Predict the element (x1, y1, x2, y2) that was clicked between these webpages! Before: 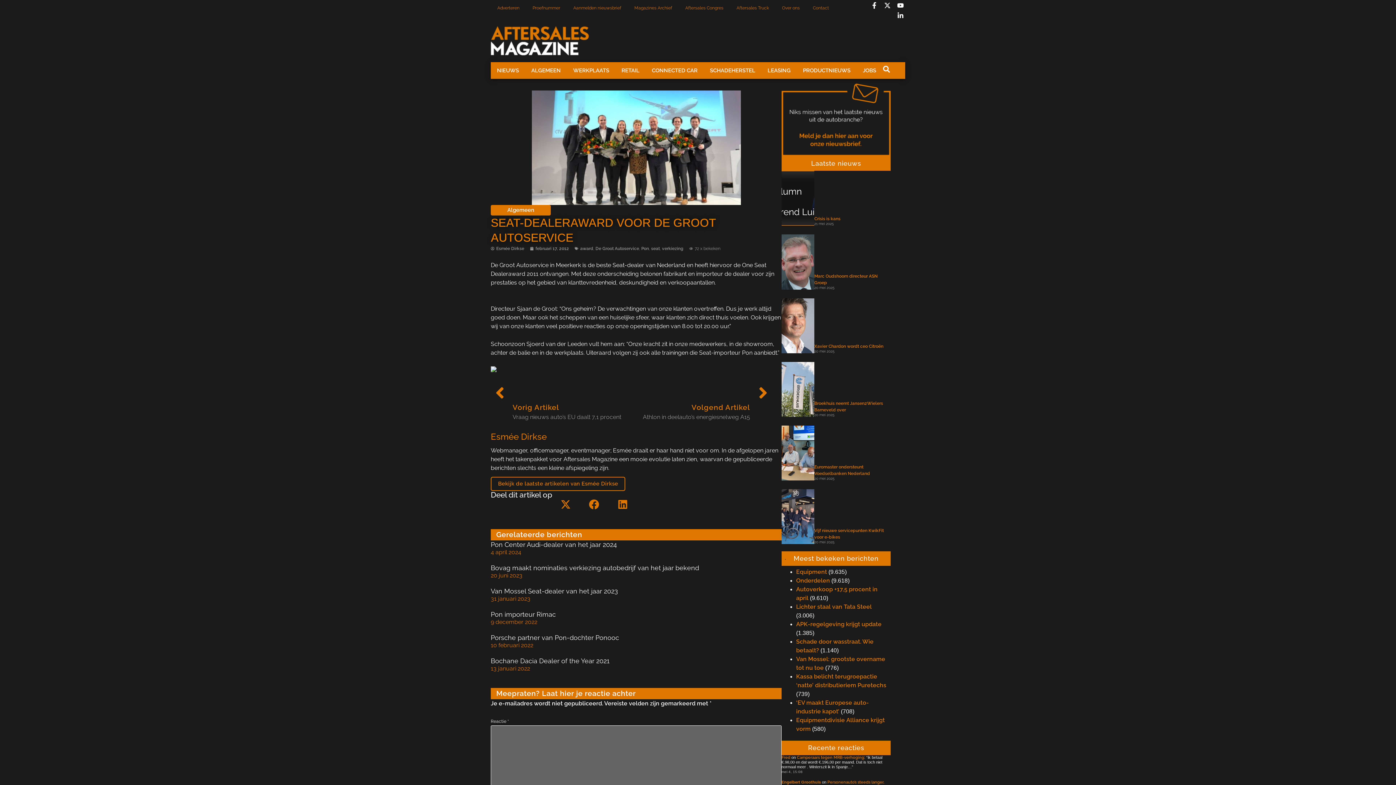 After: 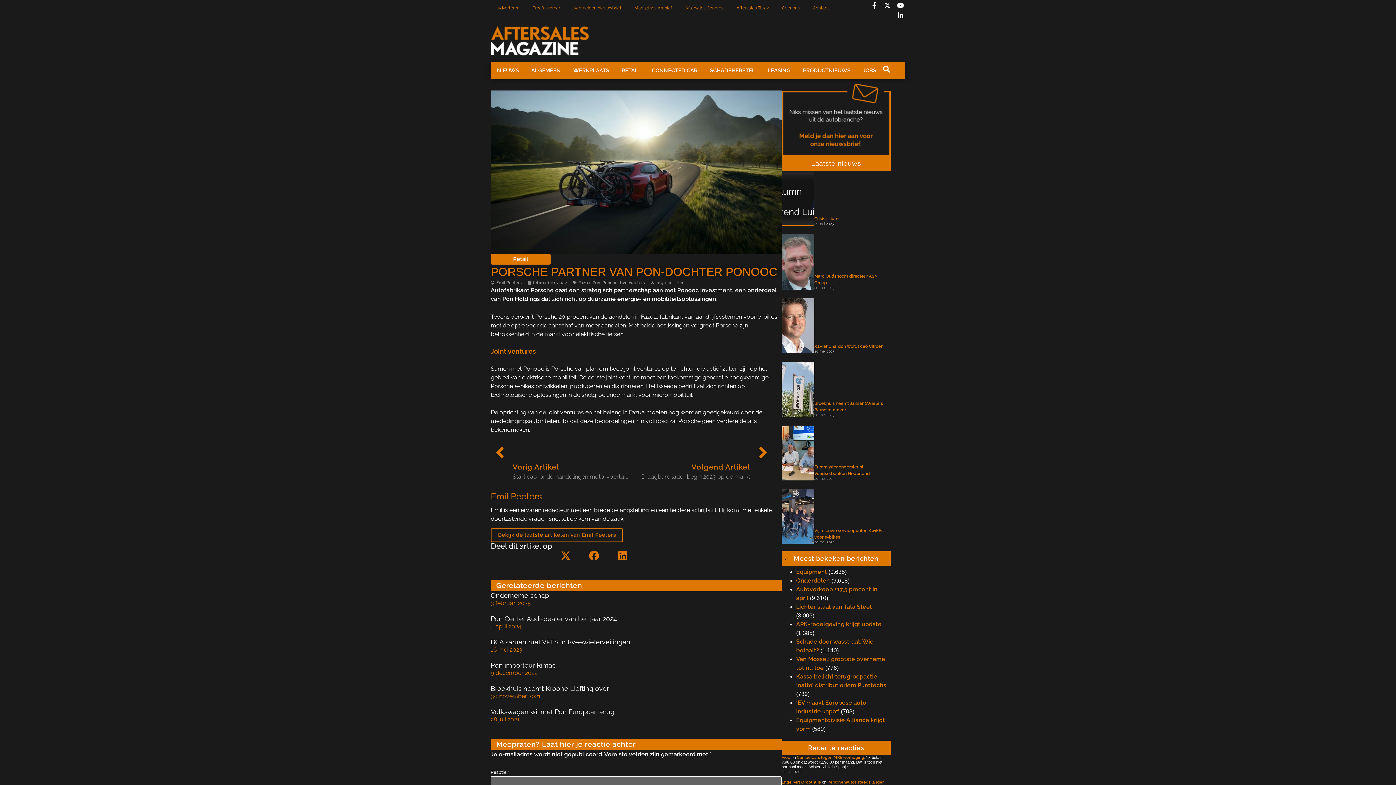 Action: bbox: (490, 634, 619, 641) label: Porsche partner van Pon-dochter Ponooc